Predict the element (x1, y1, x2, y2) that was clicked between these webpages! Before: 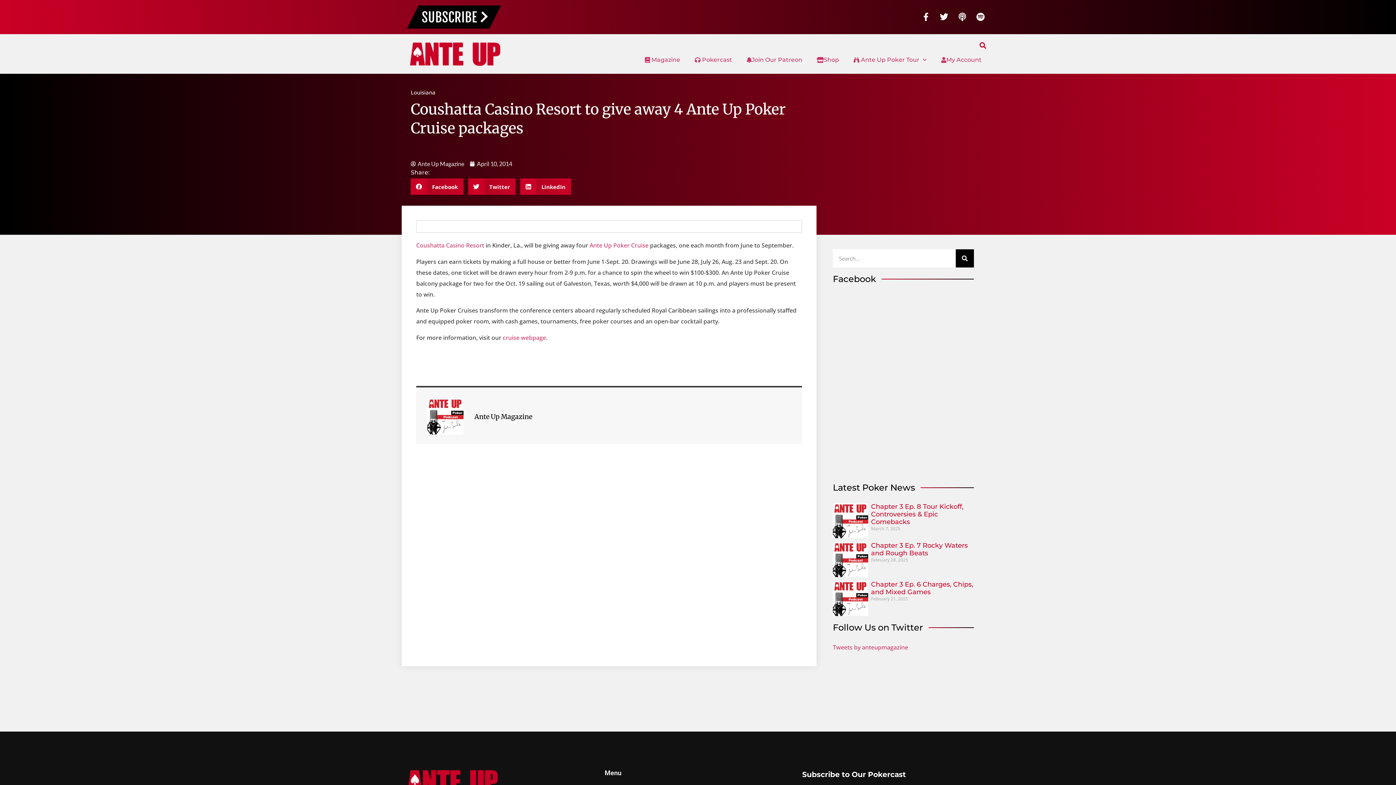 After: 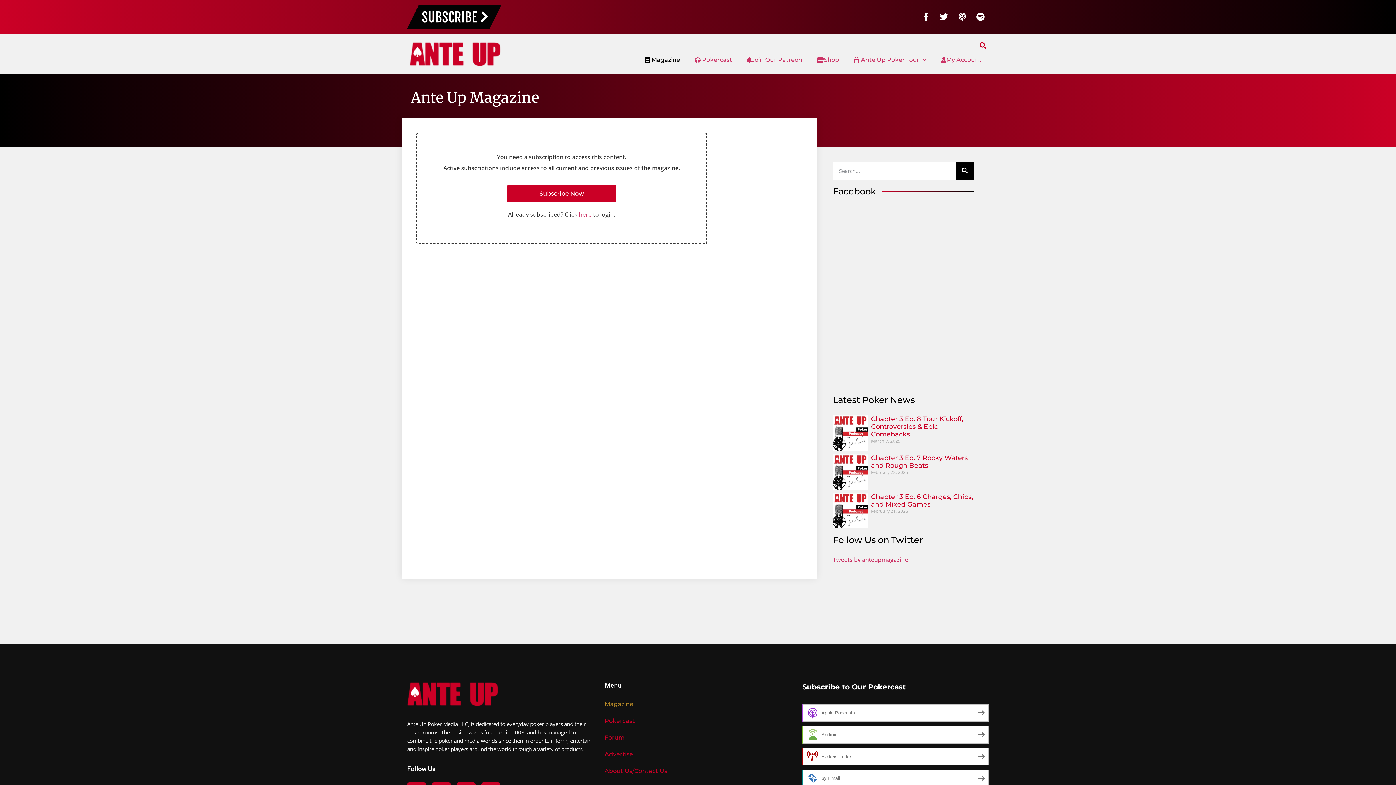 Action: bbox: (637, 51, 687, 68) label:  Magazine